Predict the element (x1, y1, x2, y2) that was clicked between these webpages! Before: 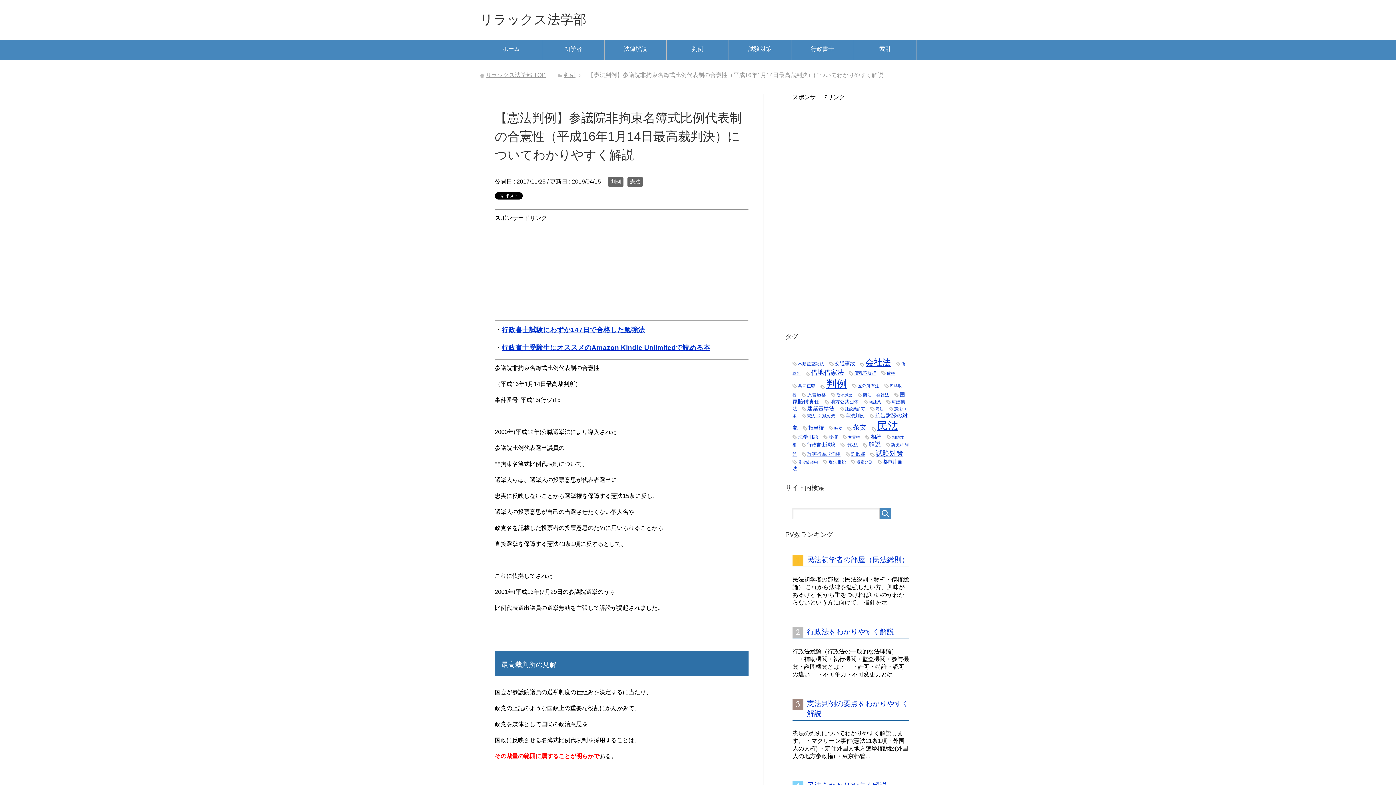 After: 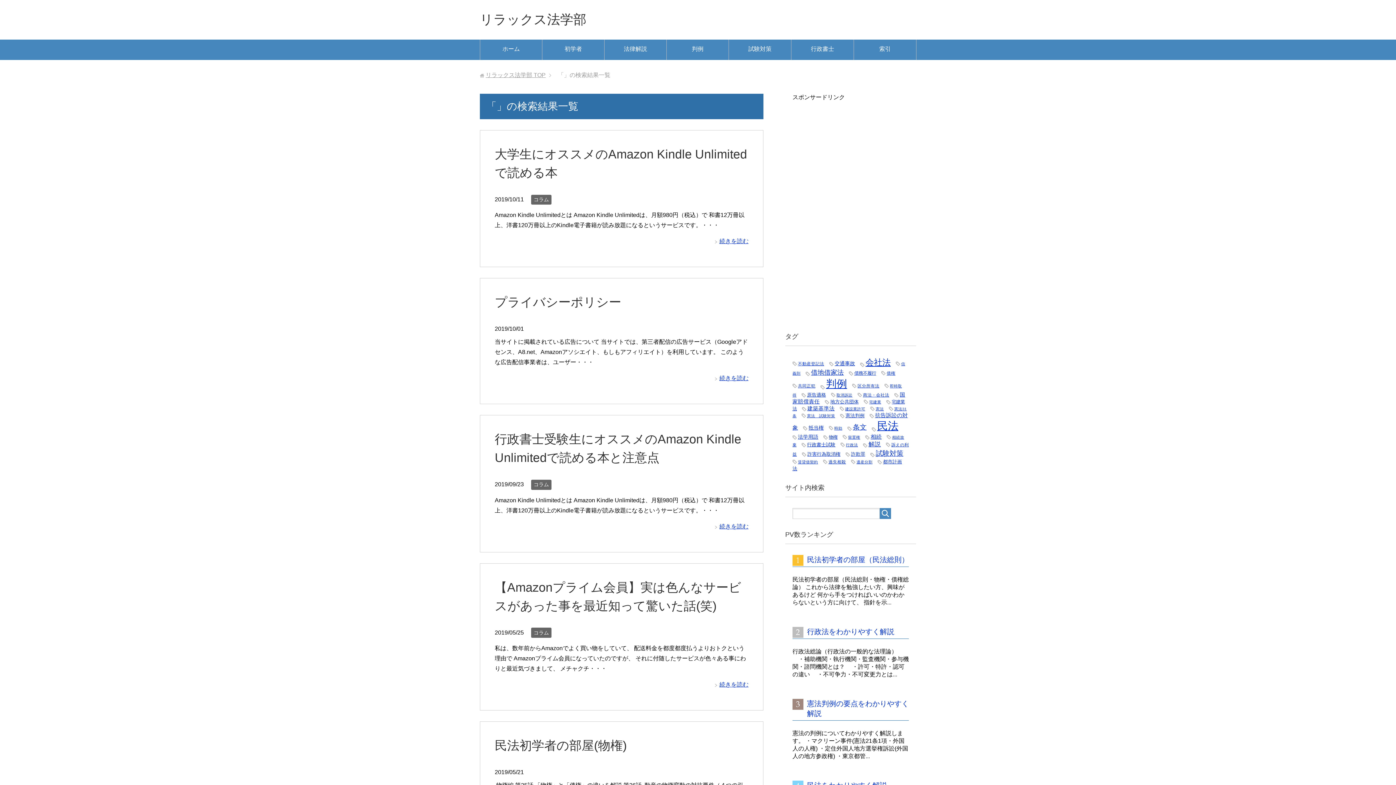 Action: bbox: (880, 508, 891, 519)